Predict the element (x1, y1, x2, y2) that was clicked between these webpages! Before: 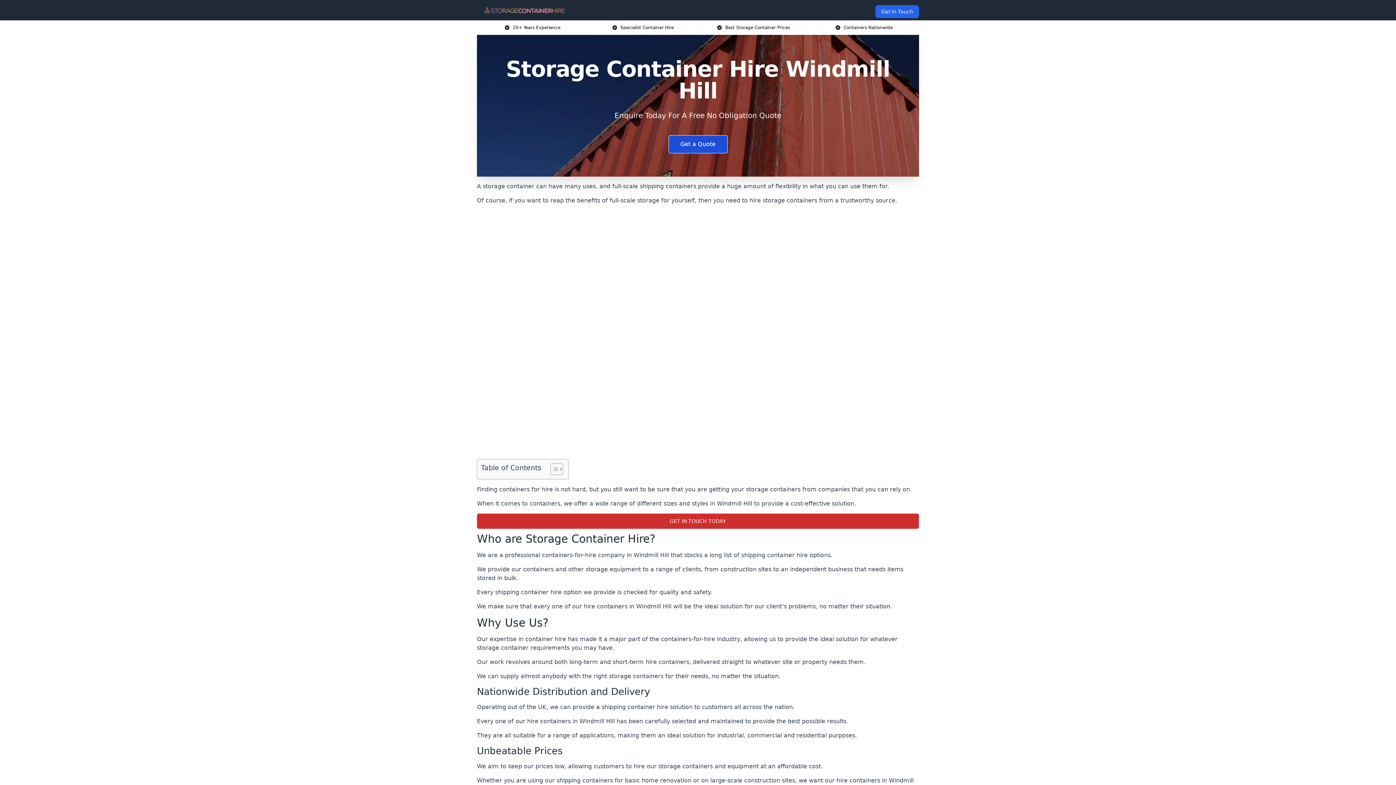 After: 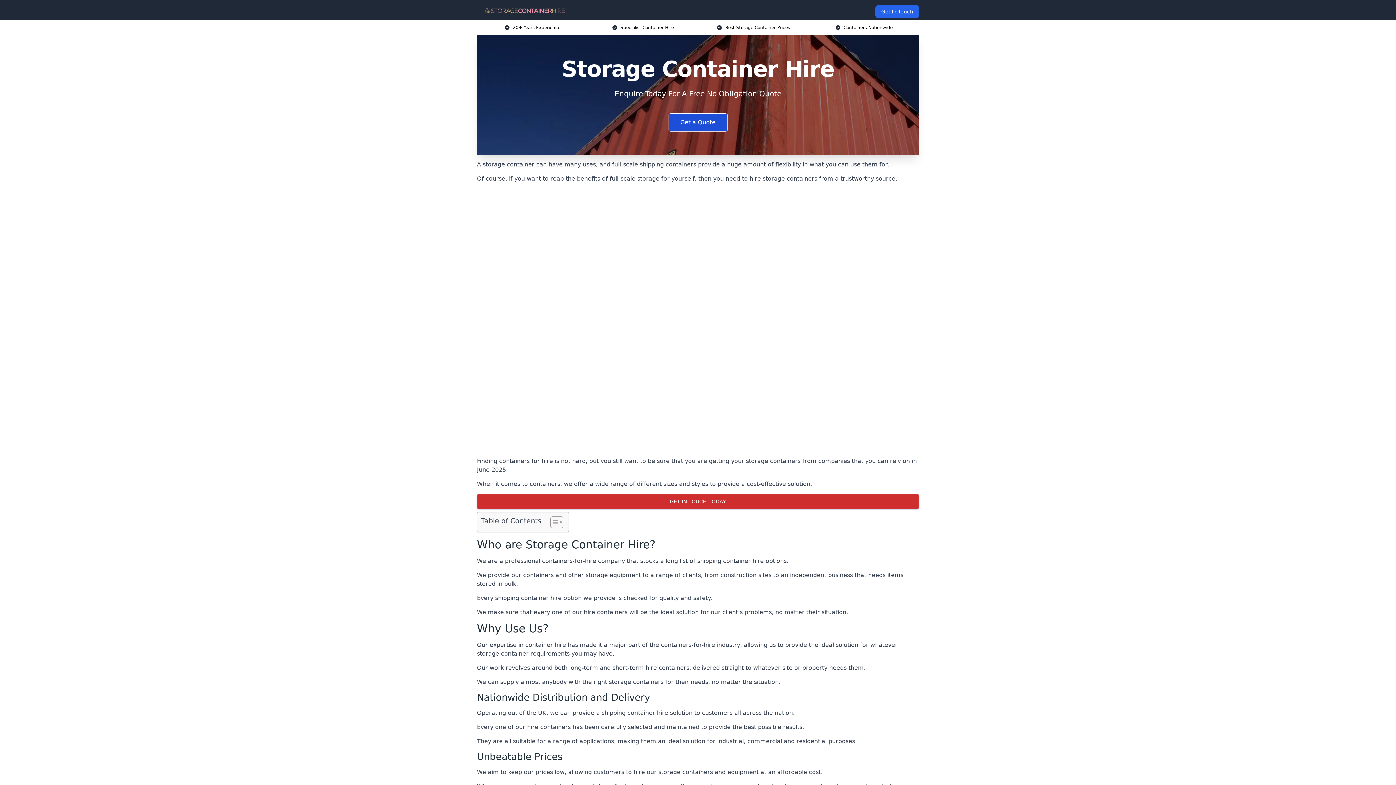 Action: bbox: (482, 5, 570, 14)